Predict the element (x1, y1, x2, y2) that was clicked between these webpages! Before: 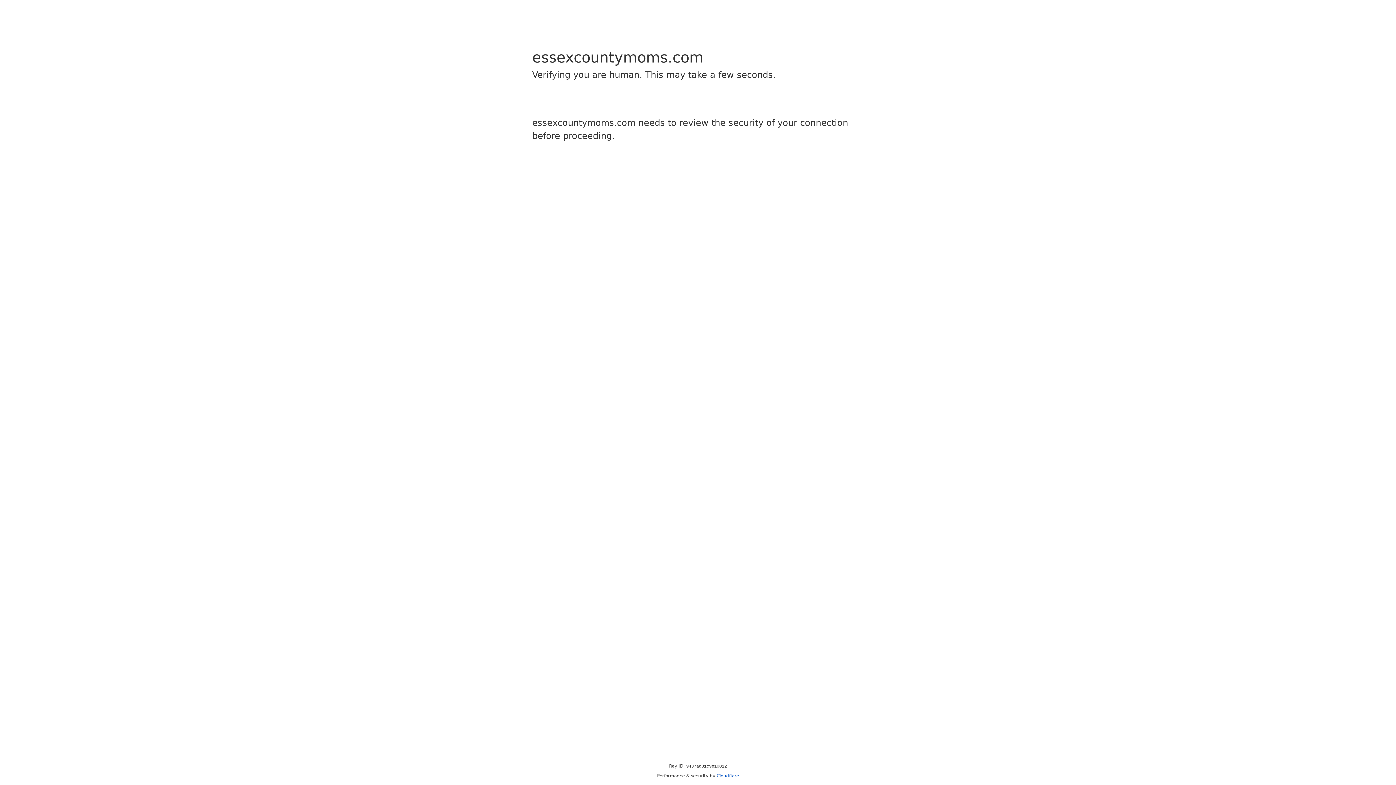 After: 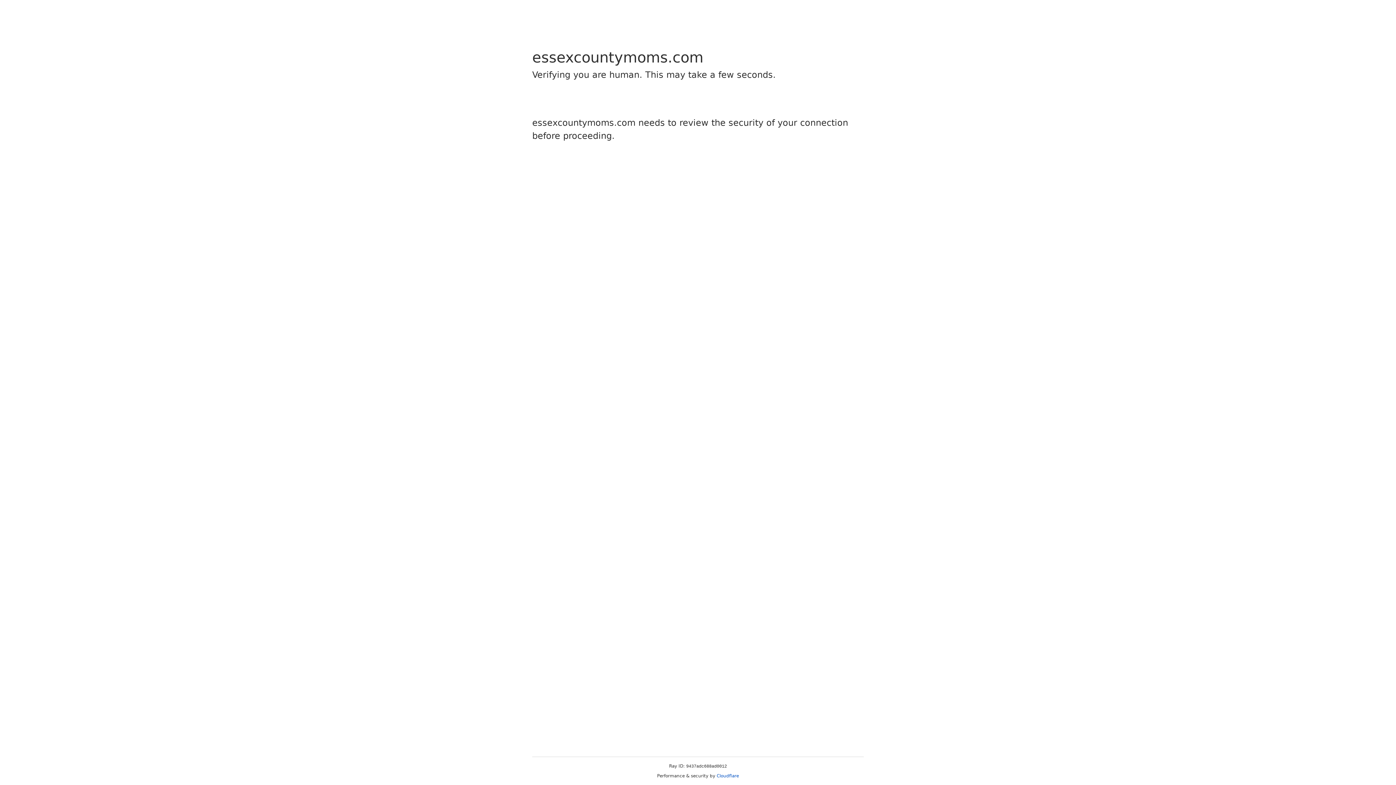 Action: bbox: (716, 773, 739, 778) label: Cloudflare